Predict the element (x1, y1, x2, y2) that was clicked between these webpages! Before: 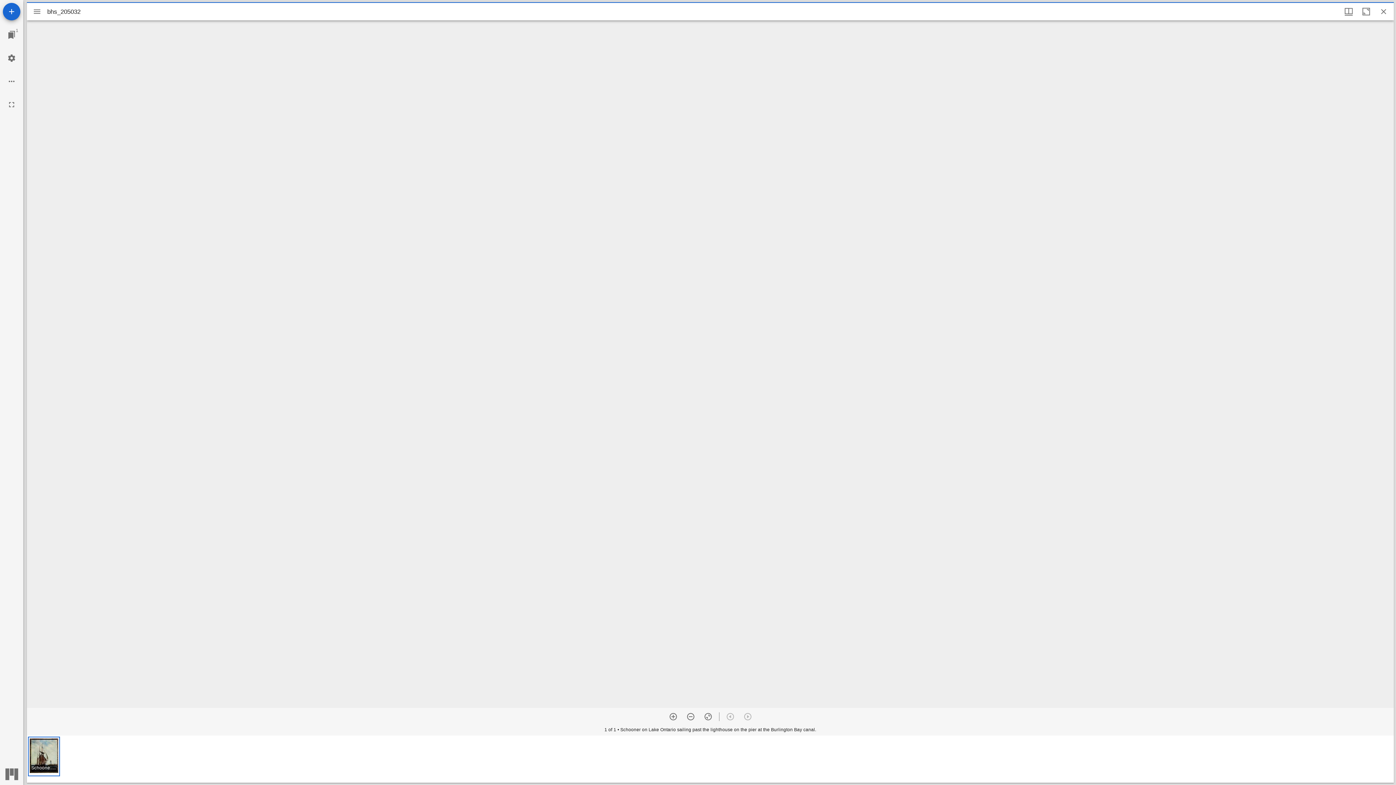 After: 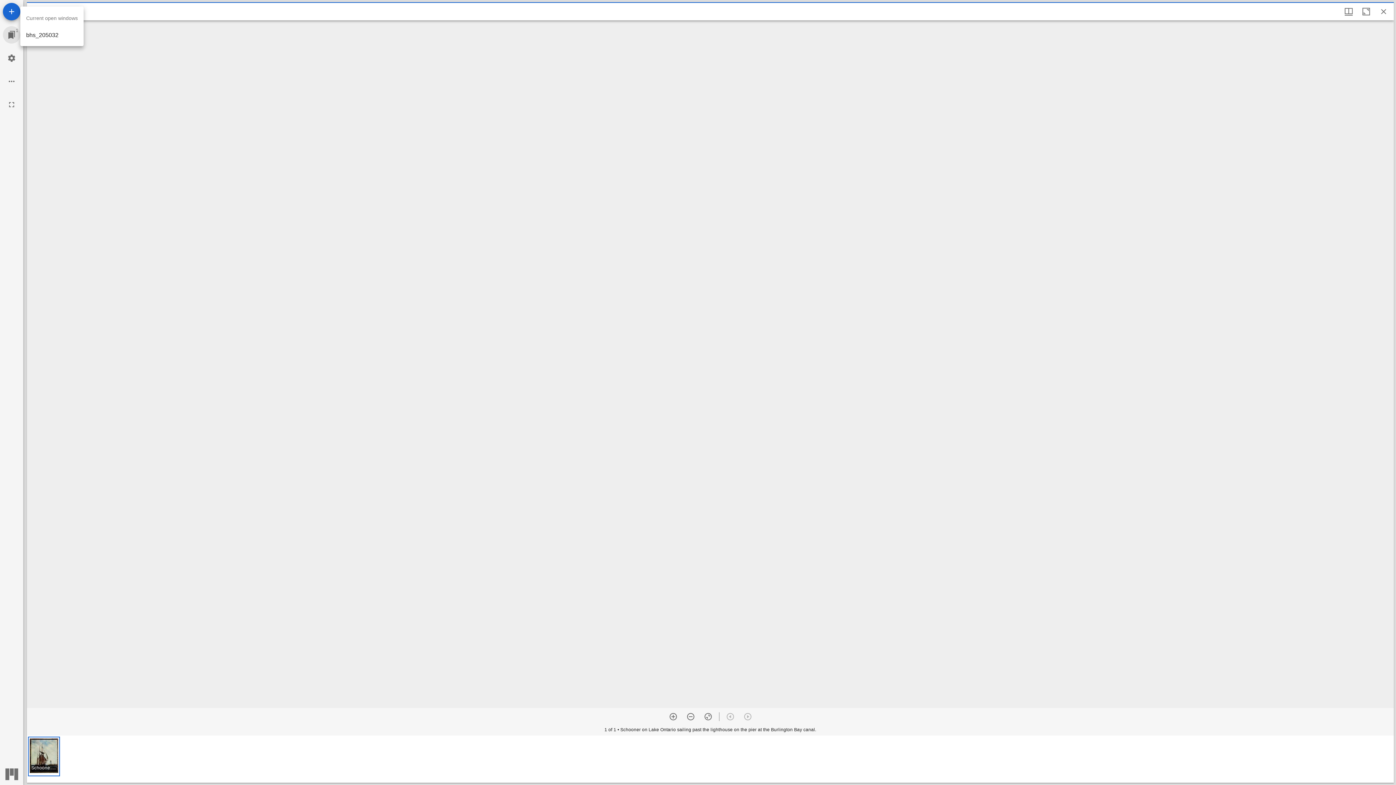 Action: label: Jump to window bbox: (2, 26, 20, 43)